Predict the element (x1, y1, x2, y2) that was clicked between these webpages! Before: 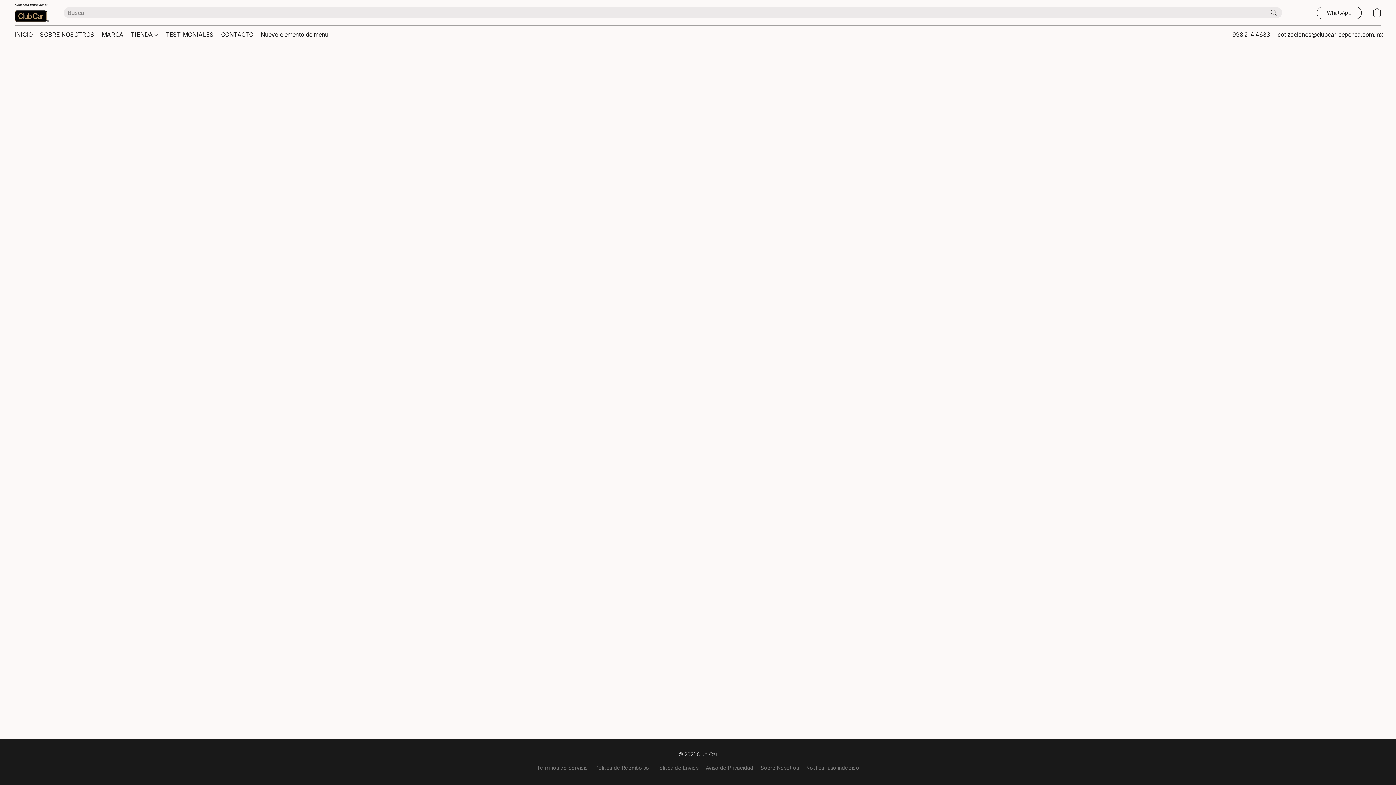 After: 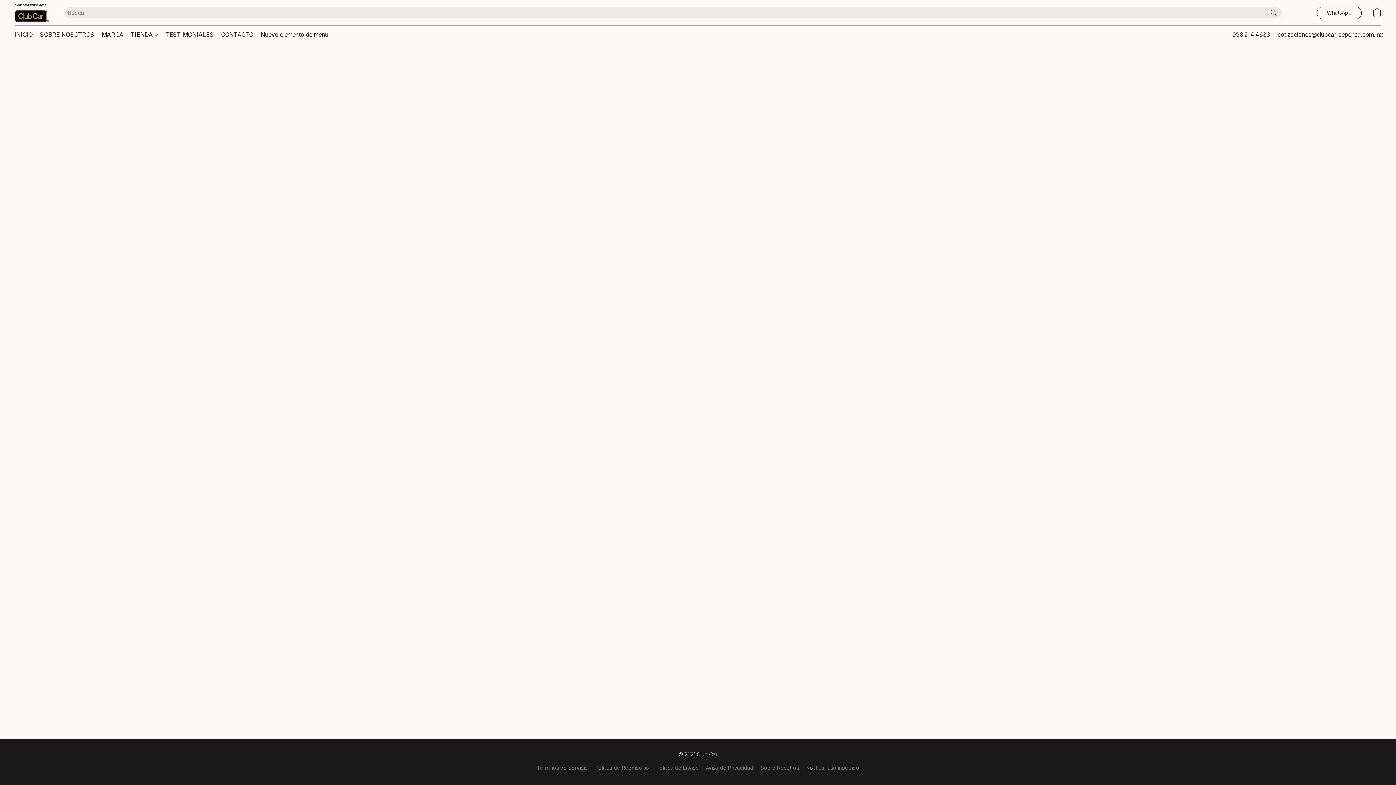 Action: bbox: (98, 27, 127, 41) label: MARCA